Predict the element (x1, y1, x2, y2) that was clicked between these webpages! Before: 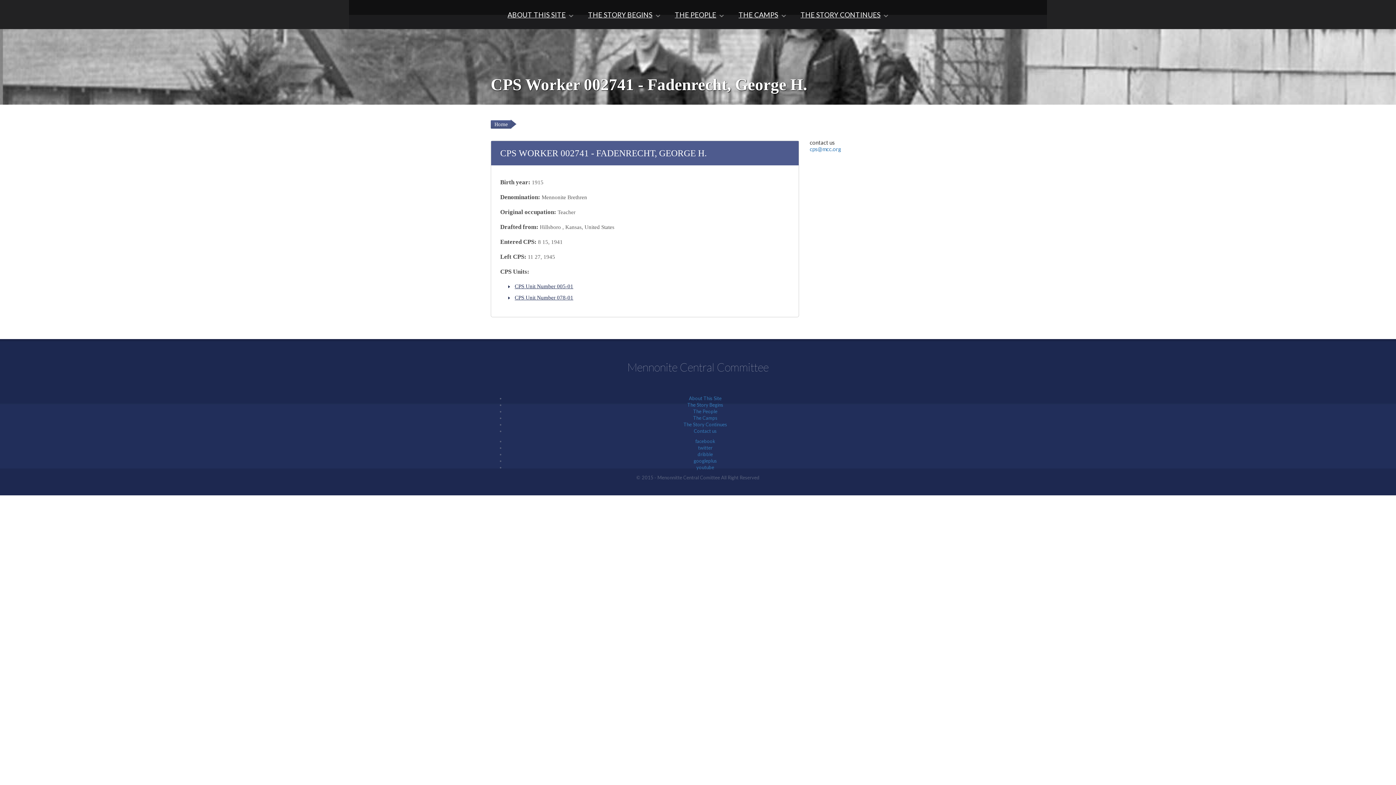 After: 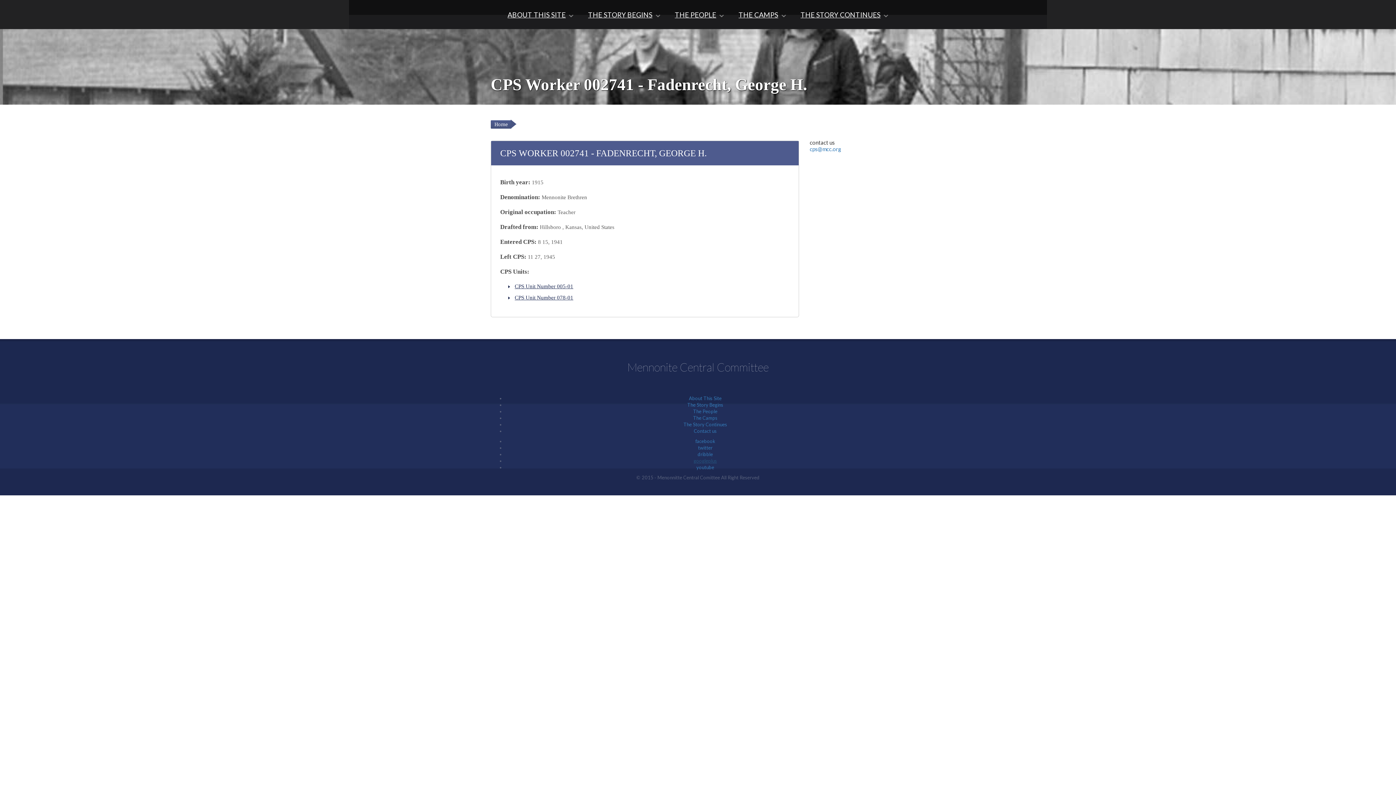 Action: label: googleplus bbox: (693, 458, 717, 463)